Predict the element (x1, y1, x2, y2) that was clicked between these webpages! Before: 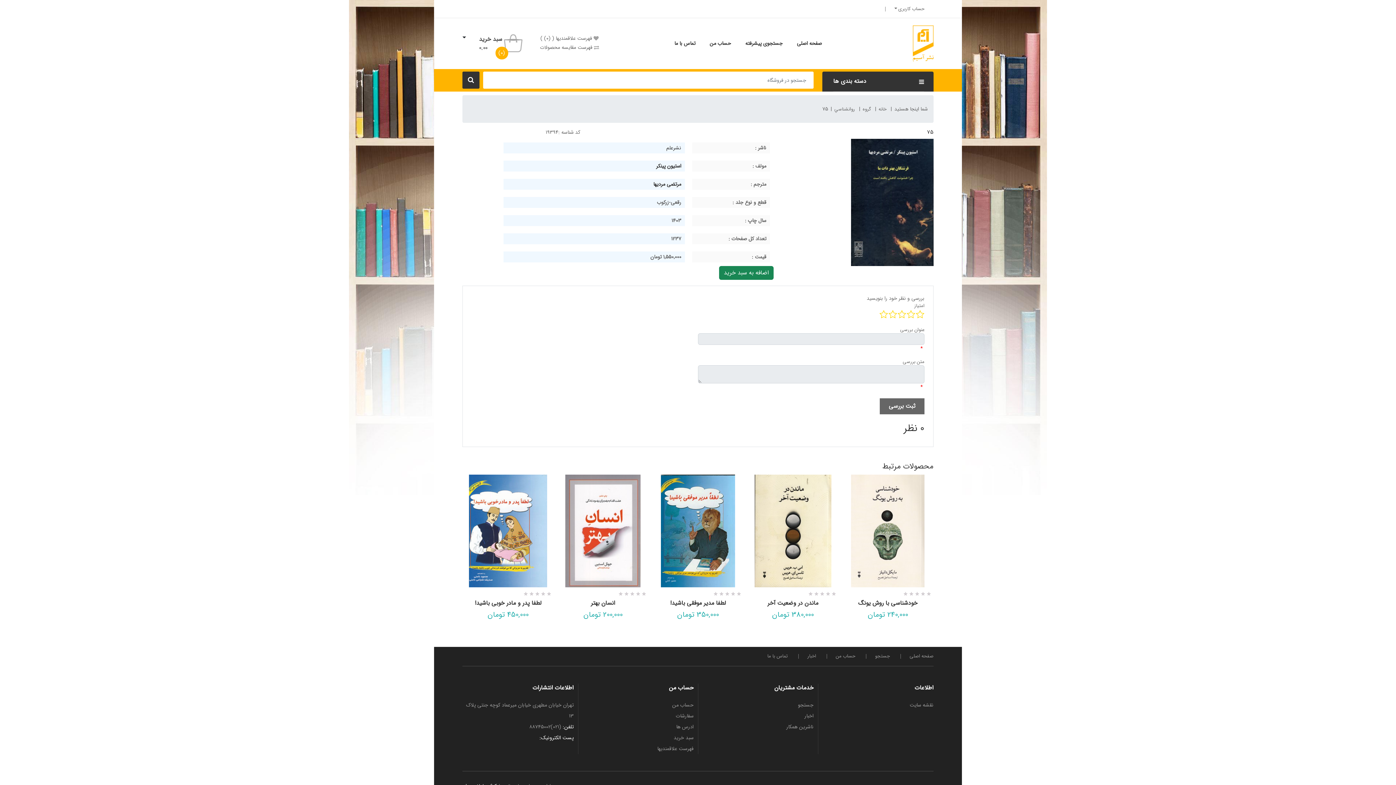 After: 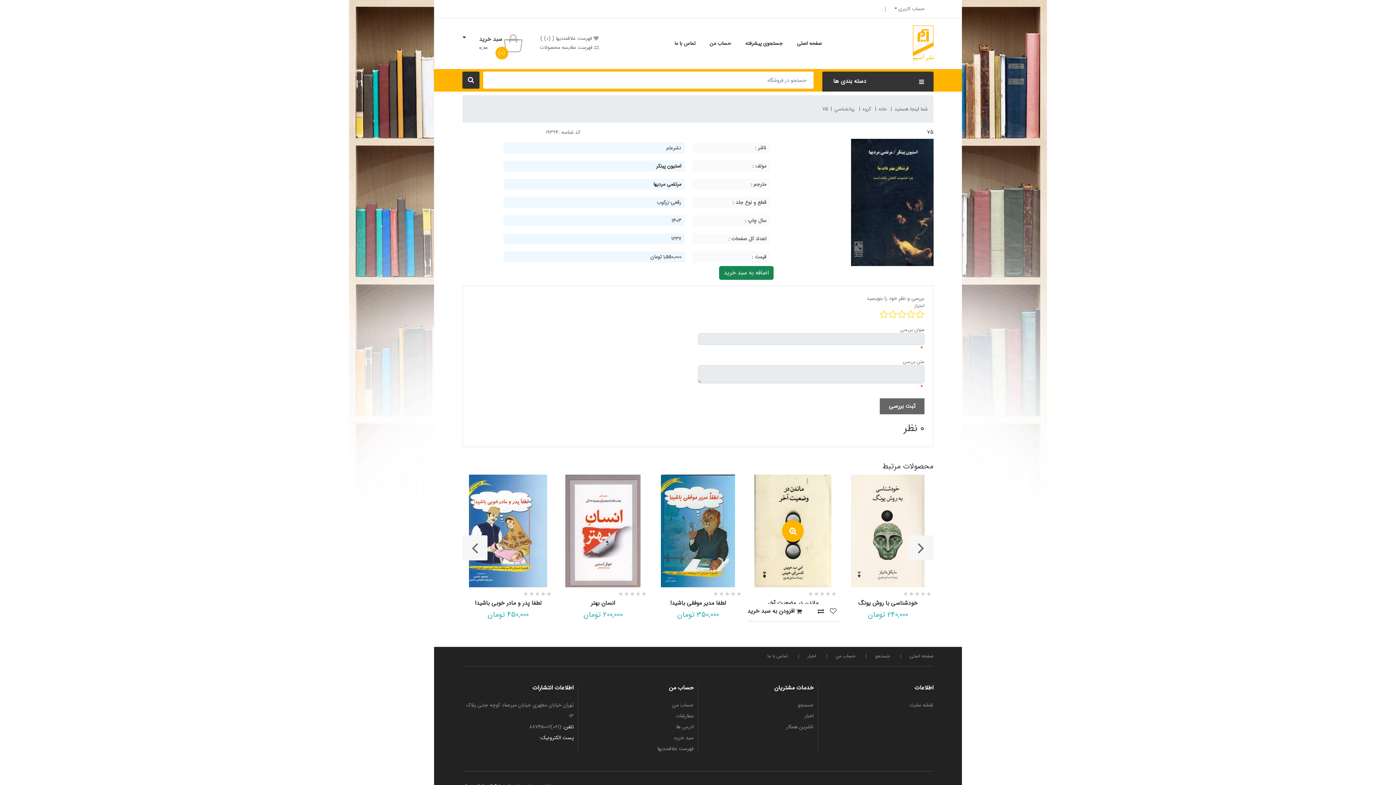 Action: bbox: (803, 606, 814, 617)